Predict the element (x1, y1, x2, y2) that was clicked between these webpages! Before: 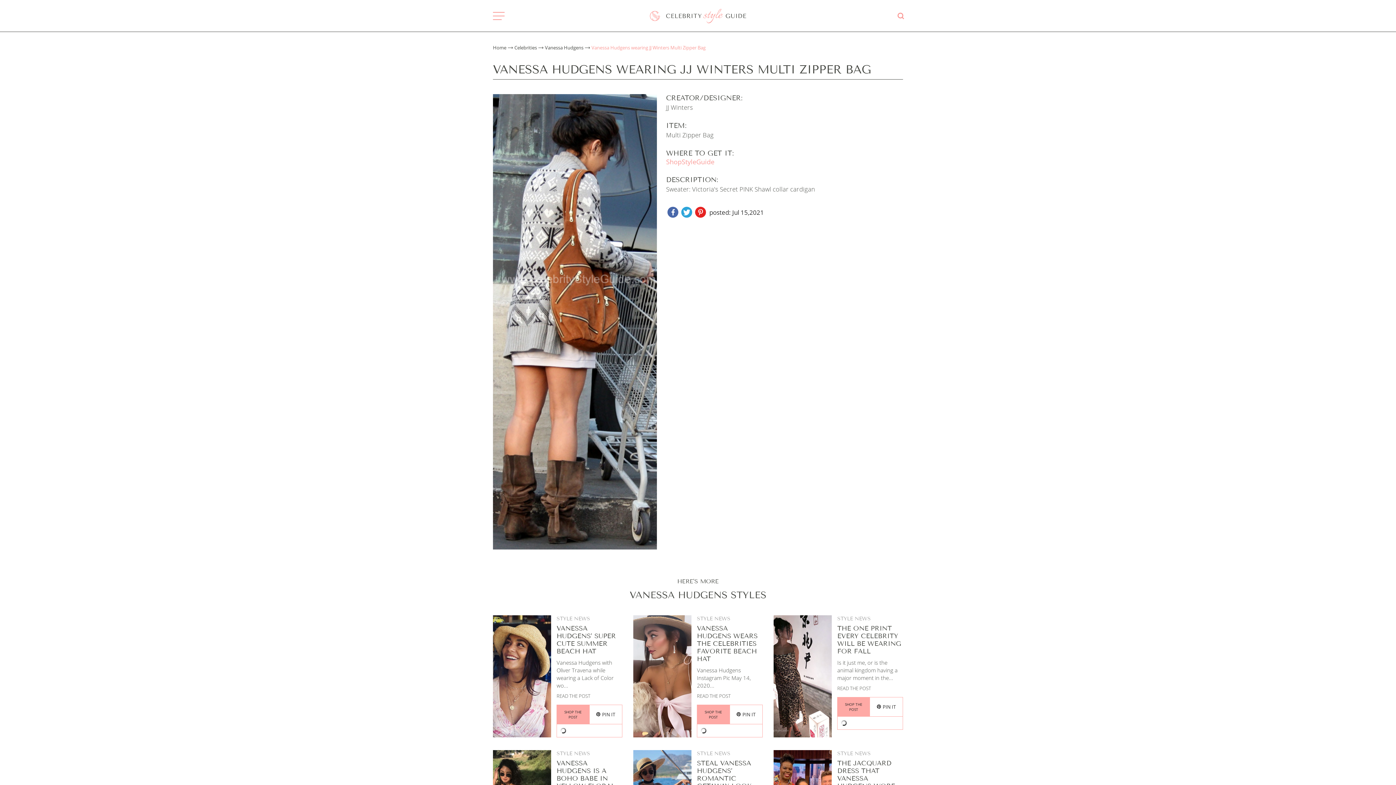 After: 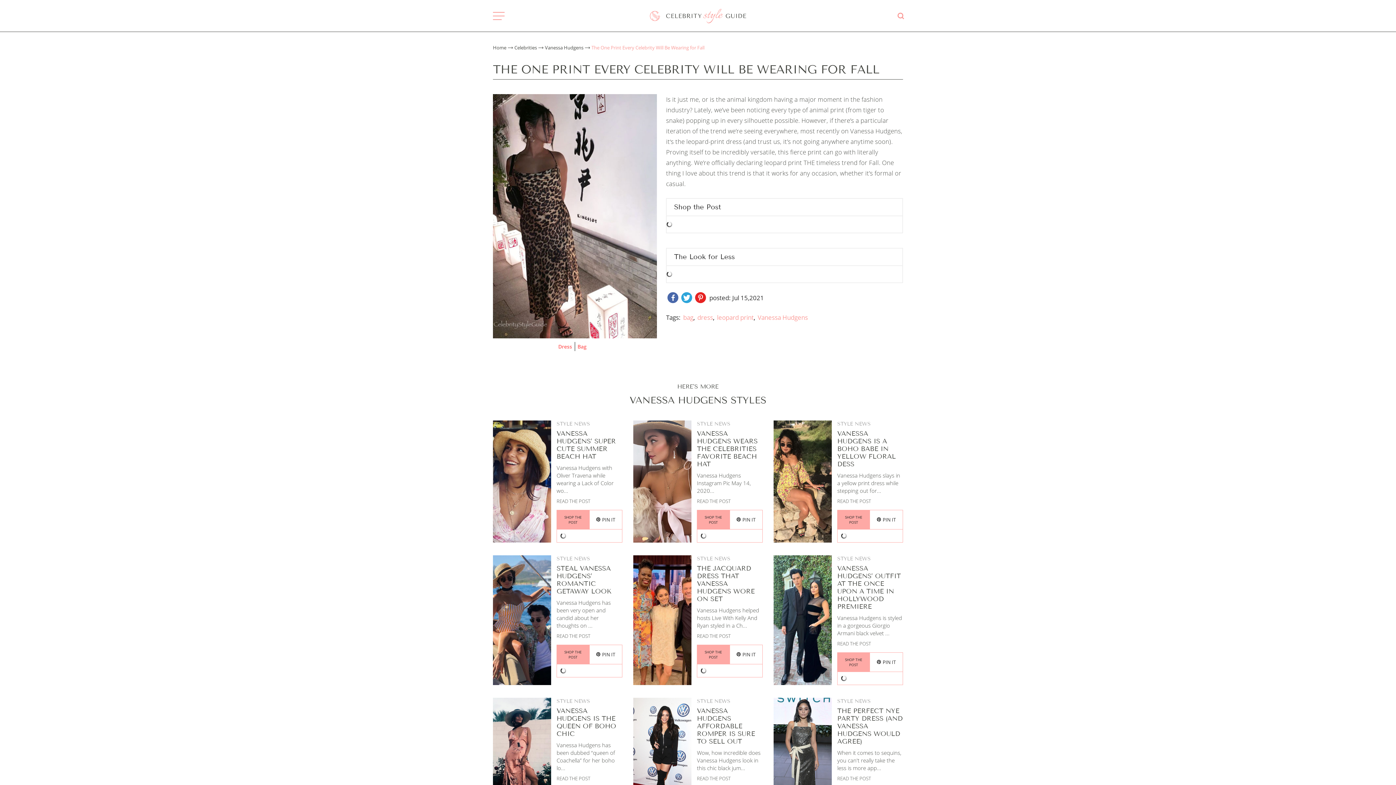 Action: bbox: (773, 615, 832, 737)